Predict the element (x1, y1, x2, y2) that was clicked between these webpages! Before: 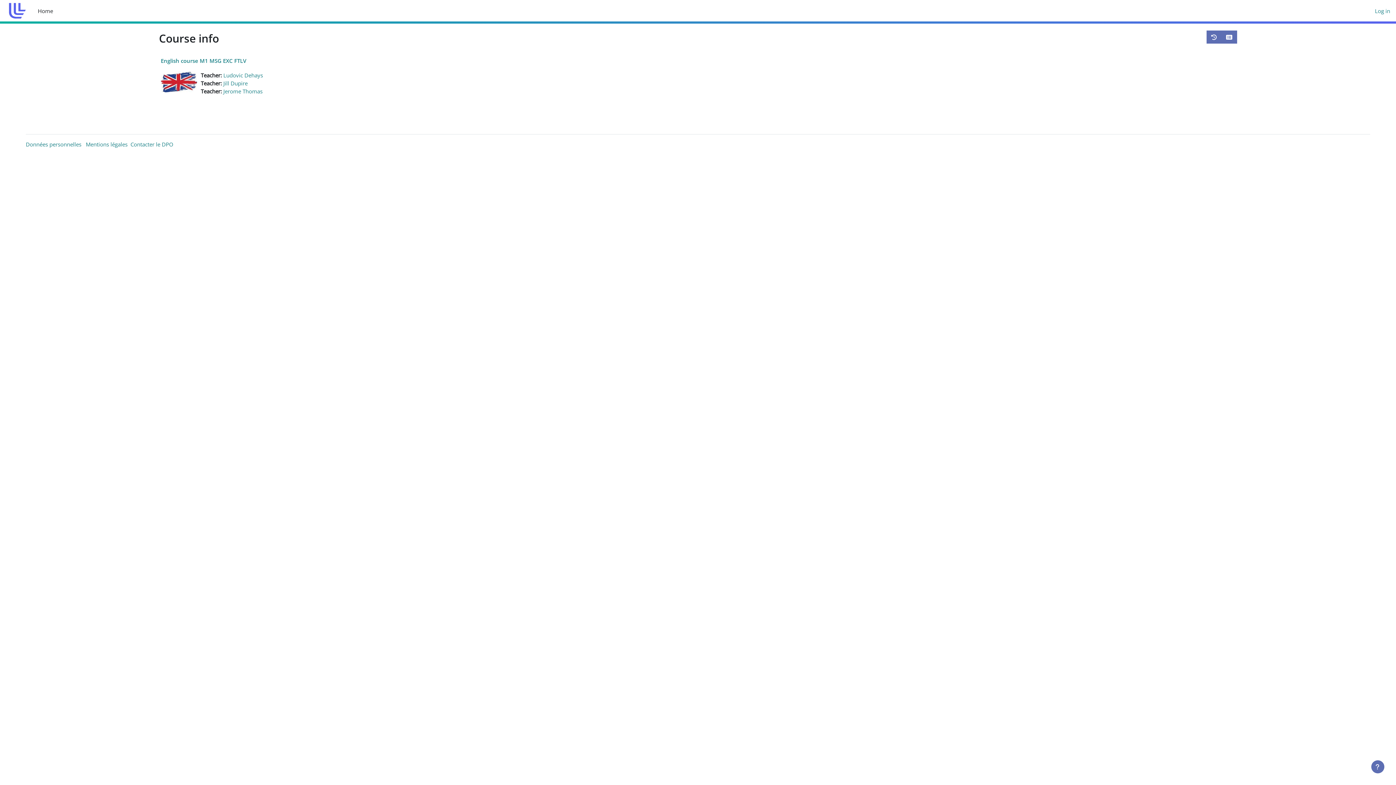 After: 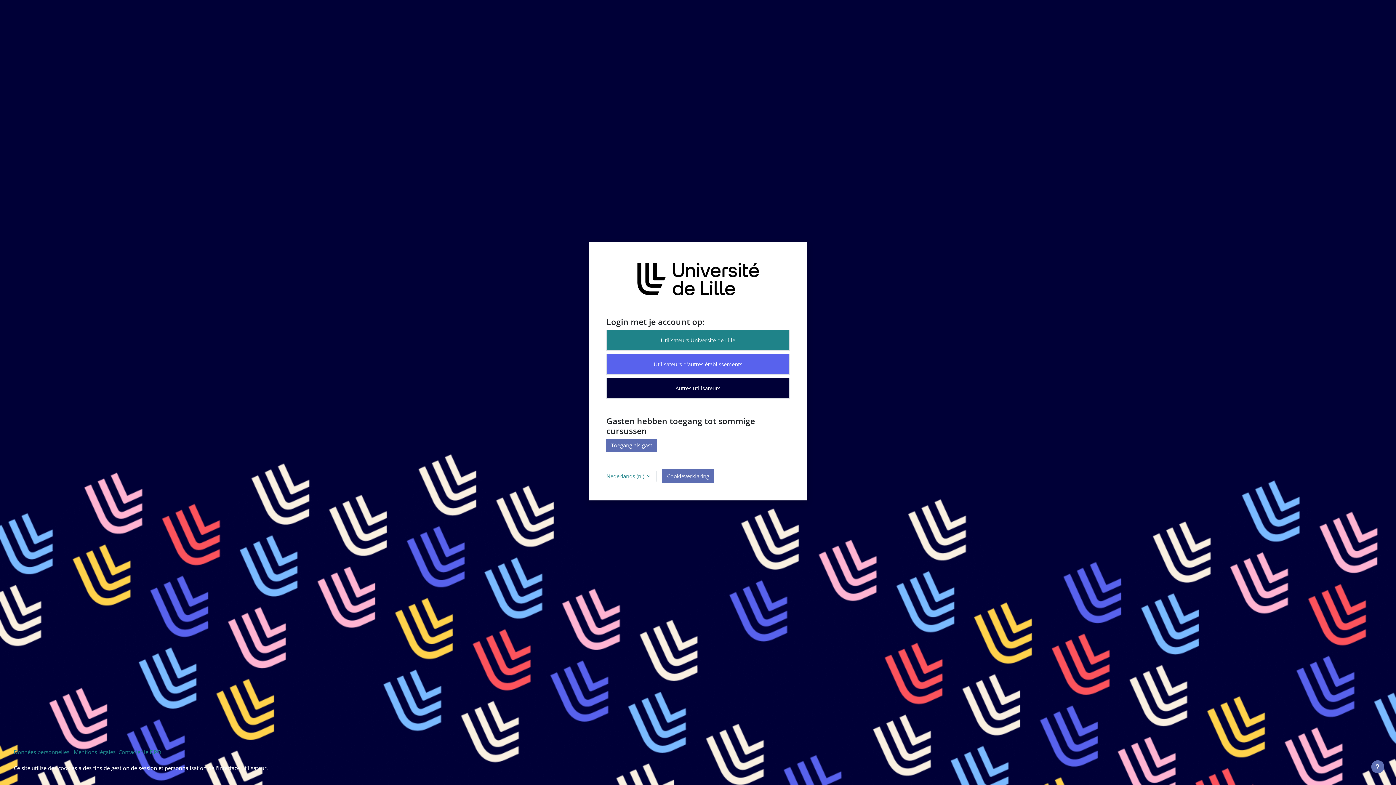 Action: bbox: (223, 87, 262, 94) label: Jerome Thomas